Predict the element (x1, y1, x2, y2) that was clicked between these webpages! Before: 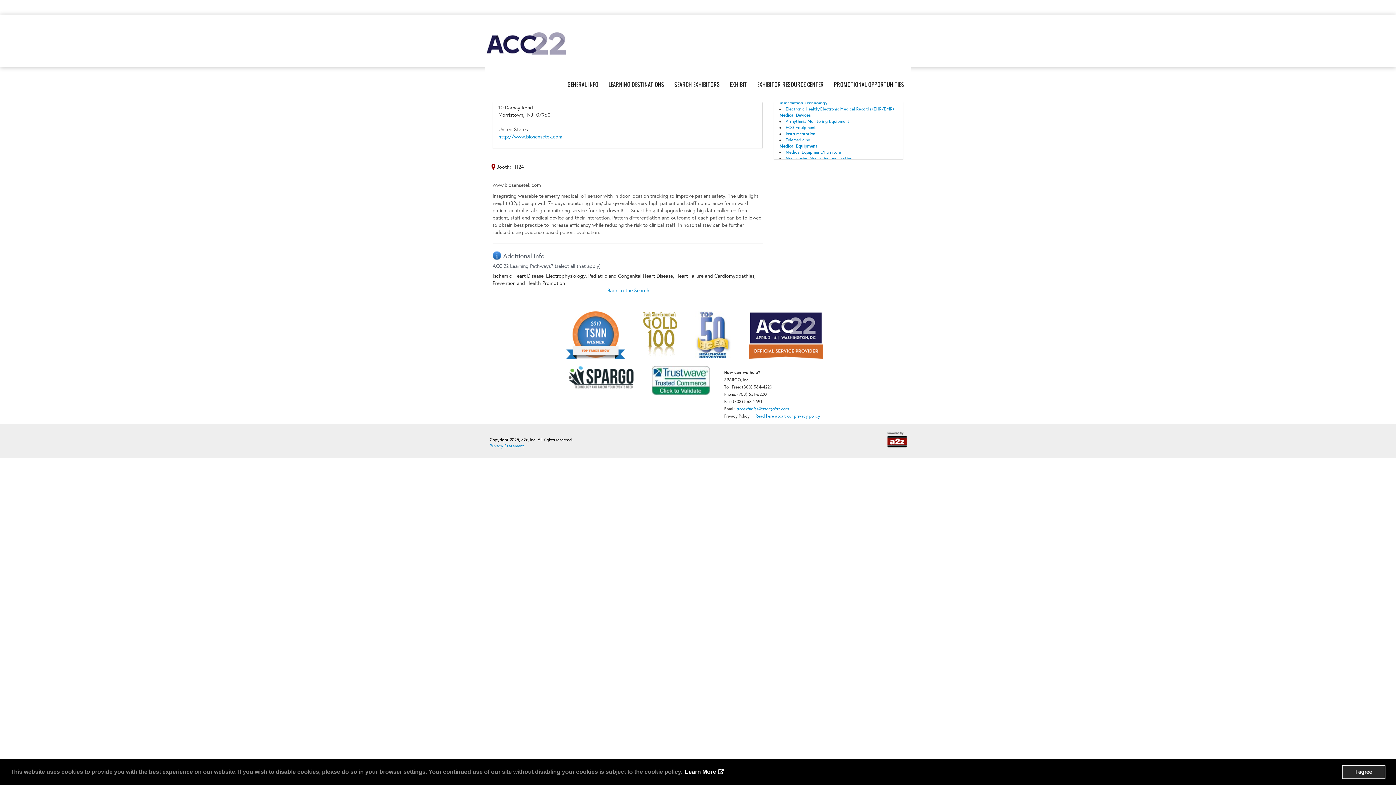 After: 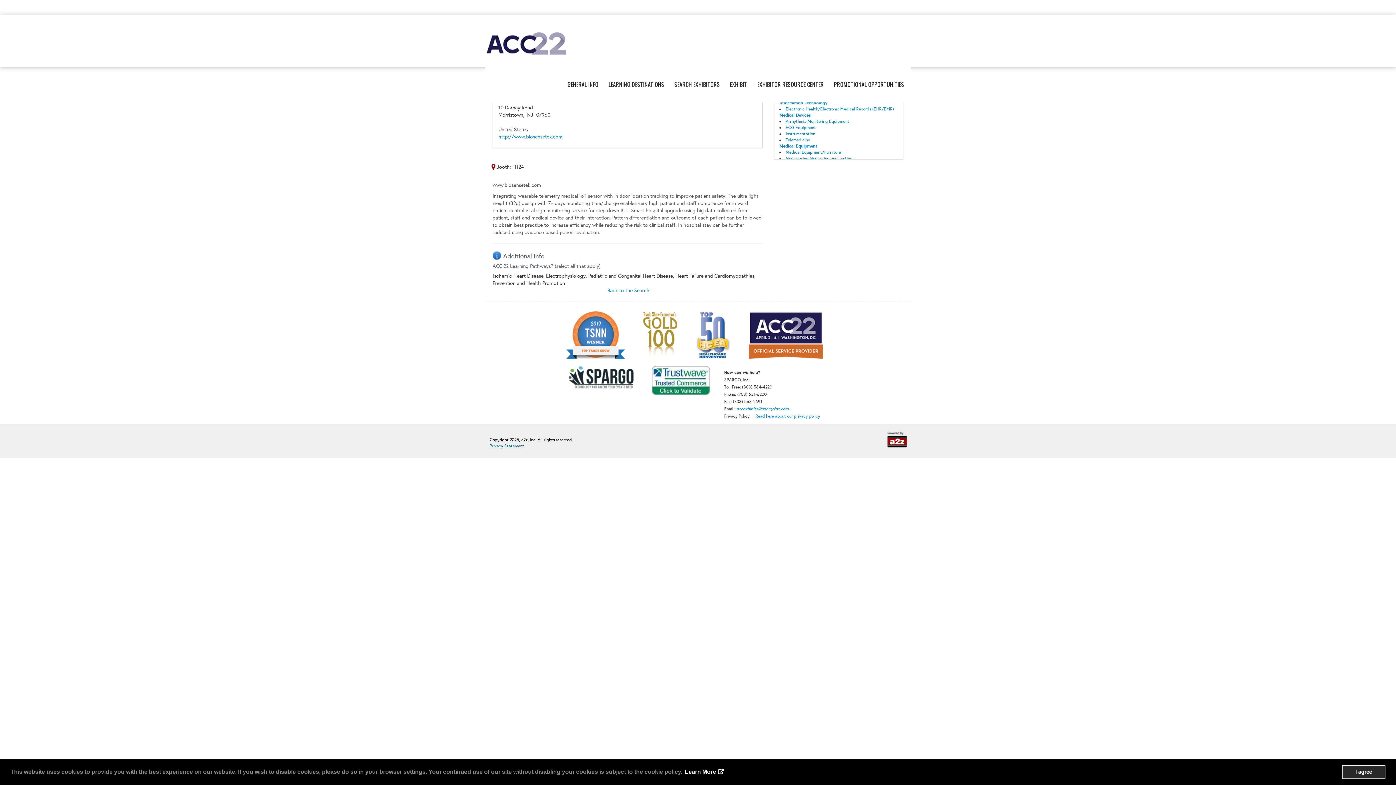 Action: bbox: (489, 443, 524, 448) label: Privacy Statement